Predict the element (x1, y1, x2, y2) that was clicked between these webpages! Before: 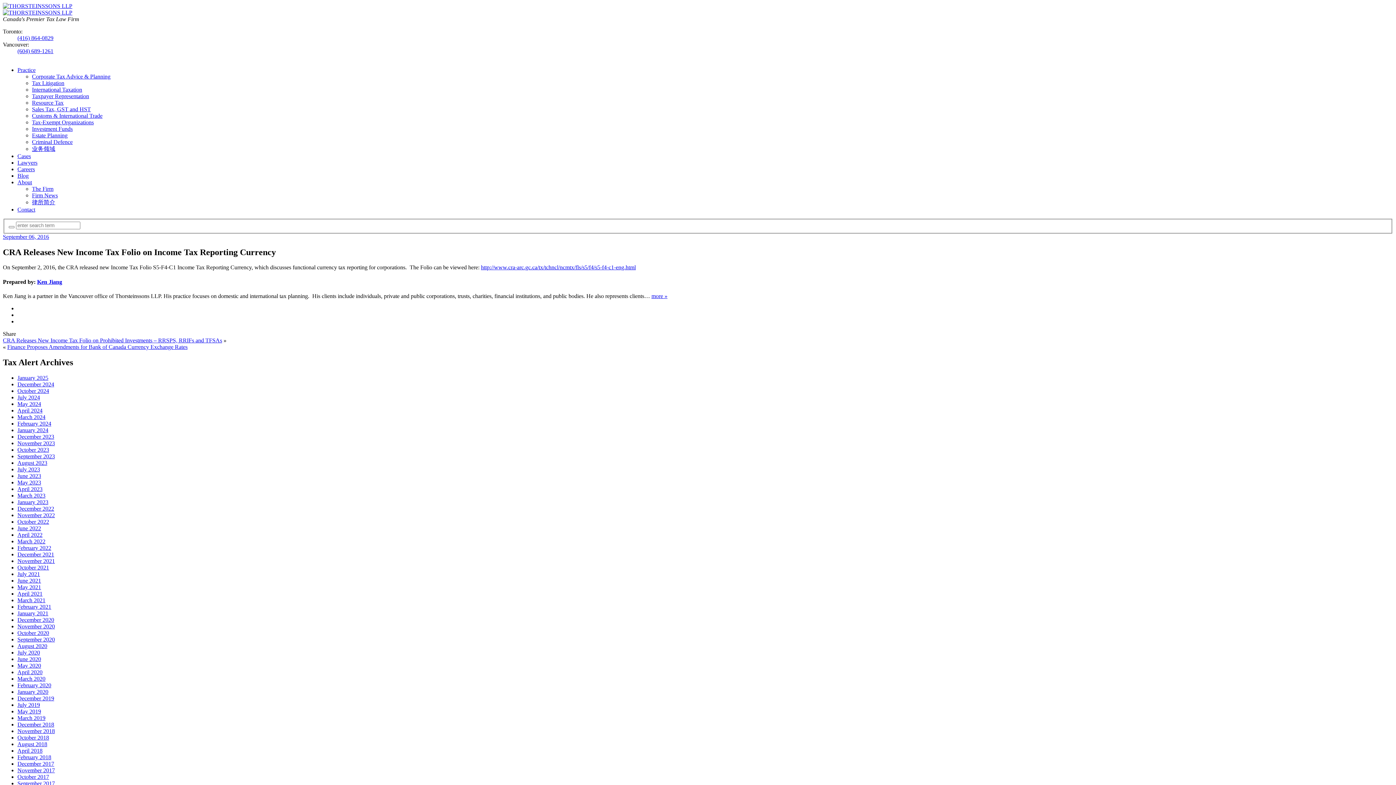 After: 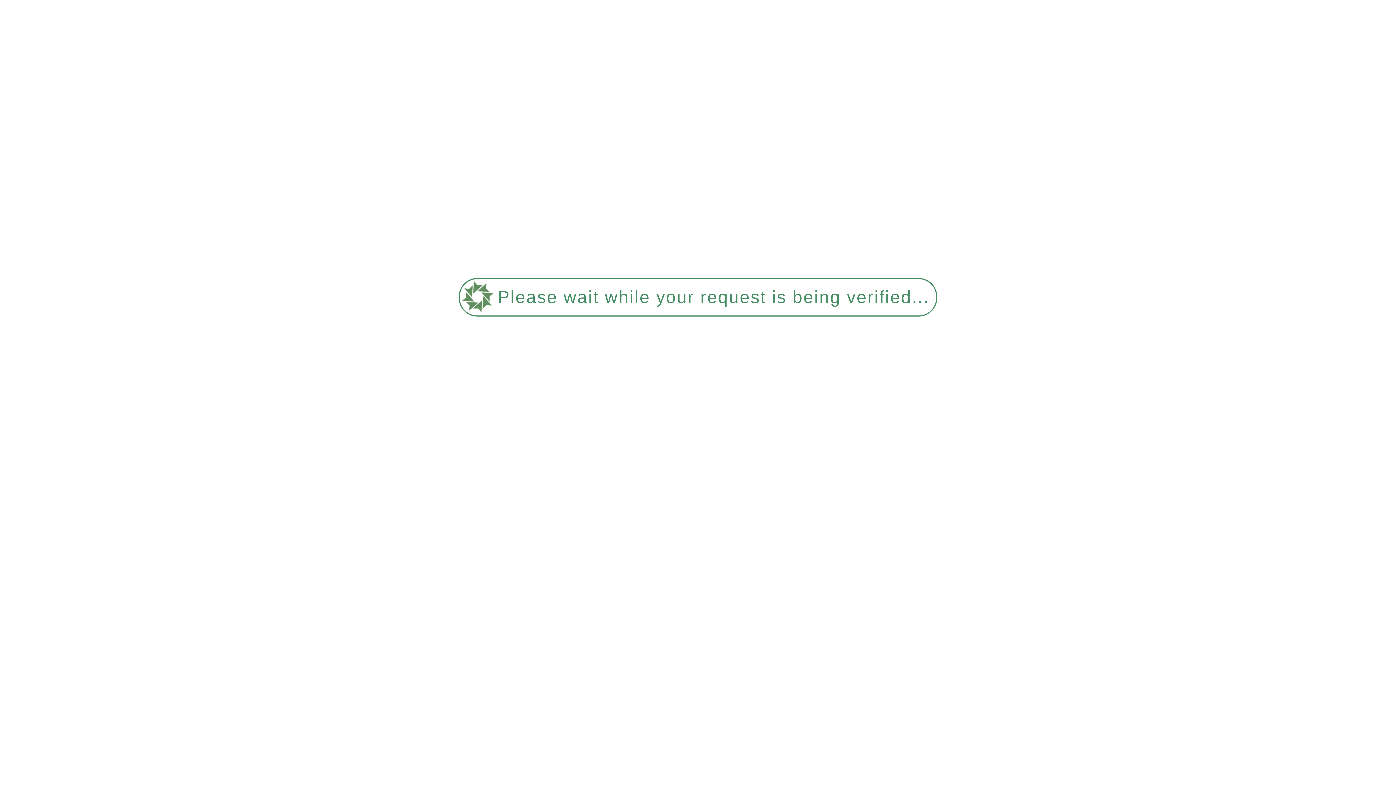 Action: bbox: (17, 446, 49, 453) label: October 2023